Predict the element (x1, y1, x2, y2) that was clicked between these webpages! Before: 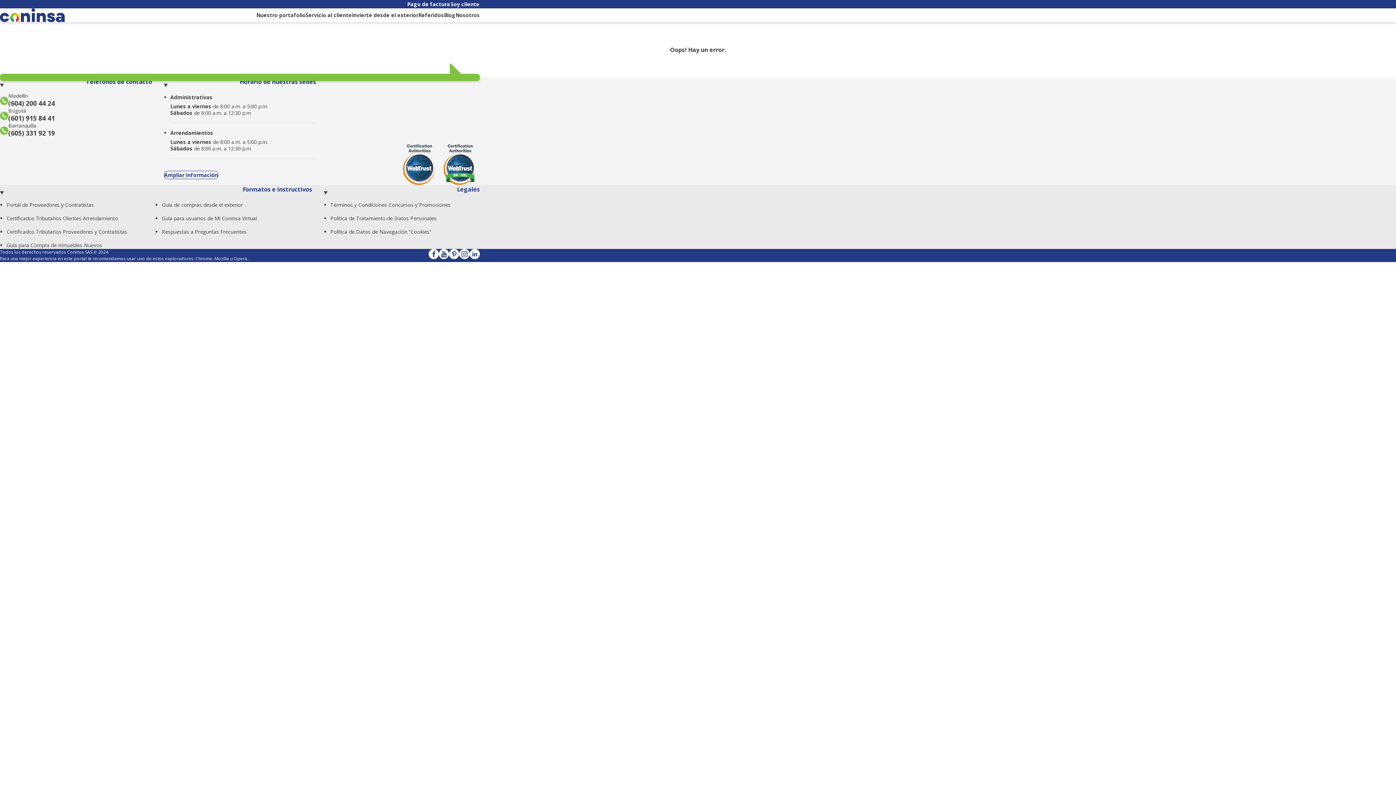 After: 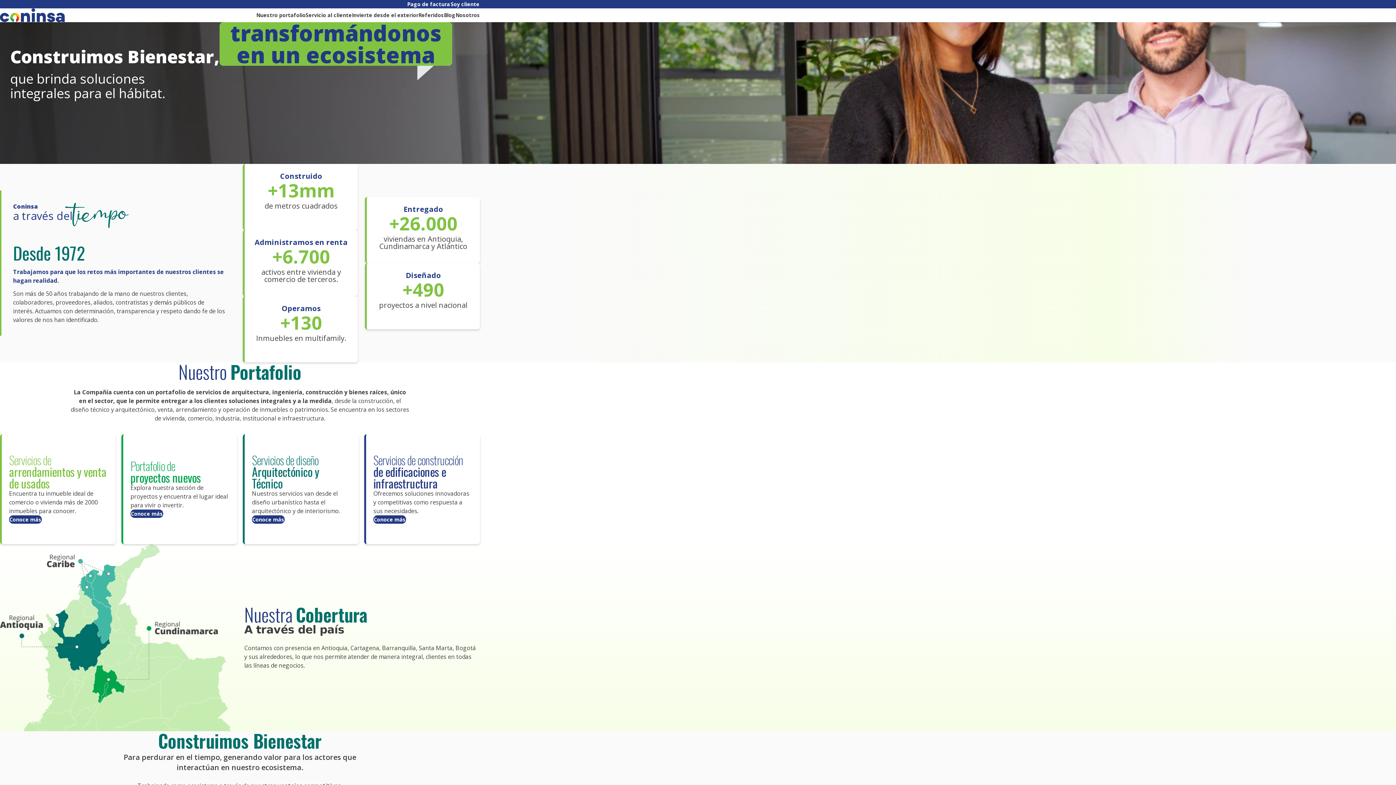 Action: label: Nosotros bbox: (455, 11, 480, 19)